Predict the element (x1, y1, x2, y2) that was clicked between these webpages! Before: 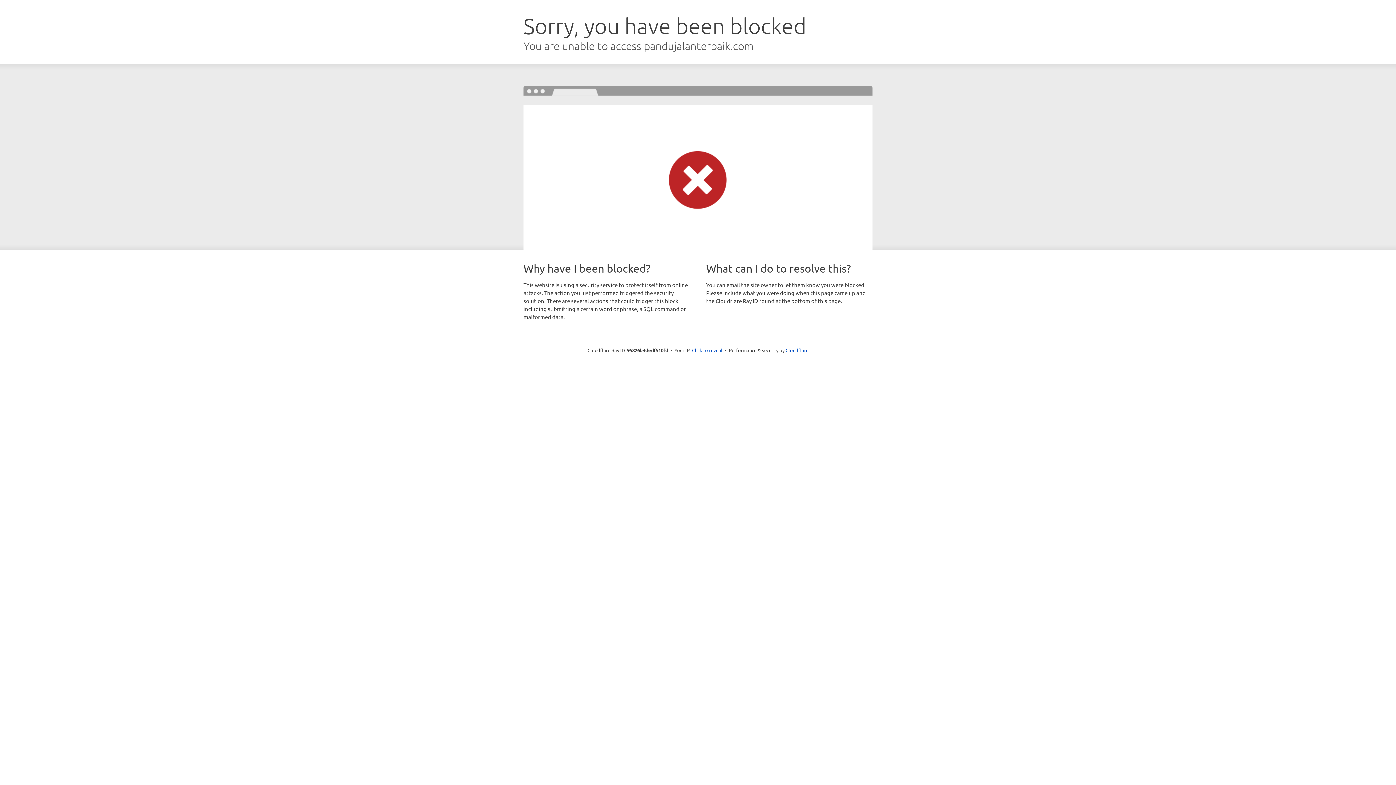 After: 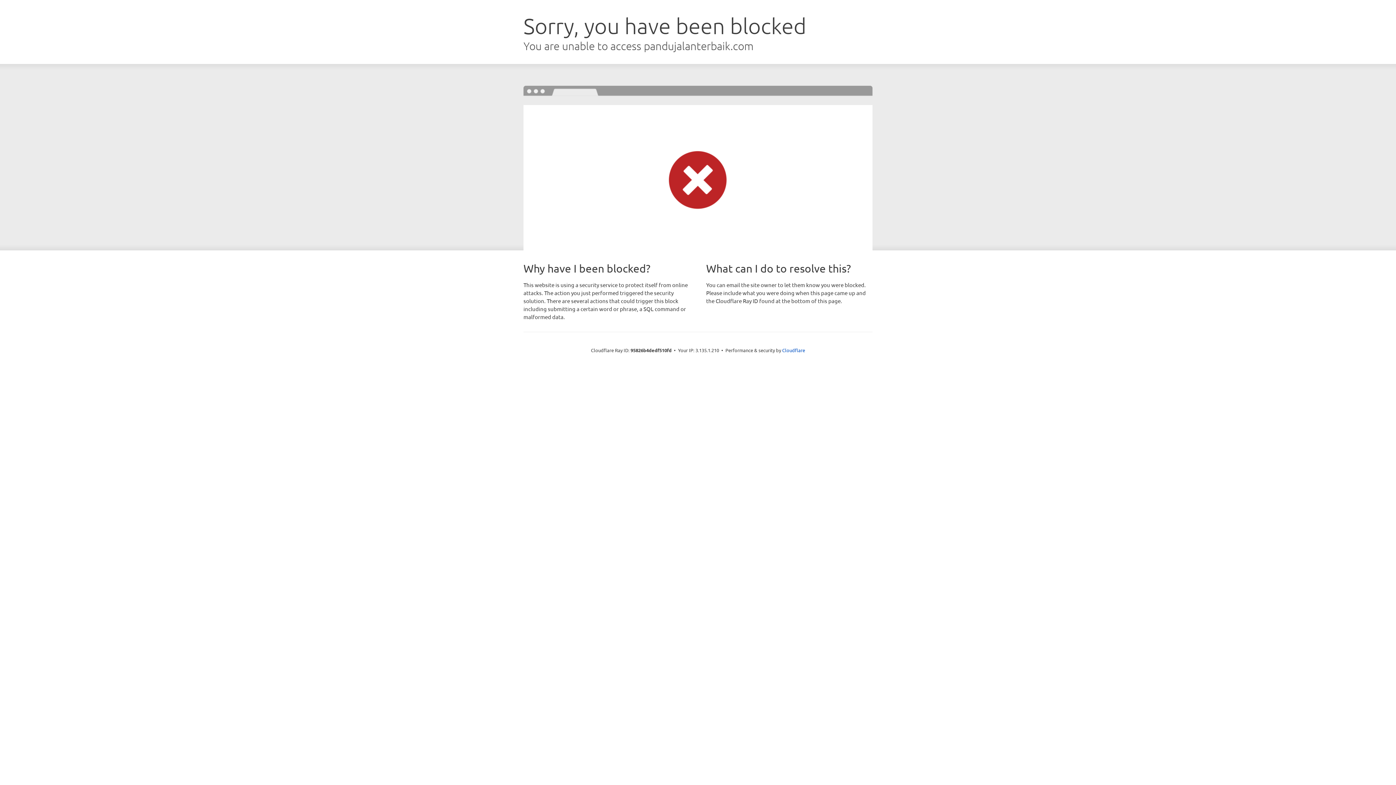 Action: bbox: (692, 346, 722, 353) label: Click to reveal